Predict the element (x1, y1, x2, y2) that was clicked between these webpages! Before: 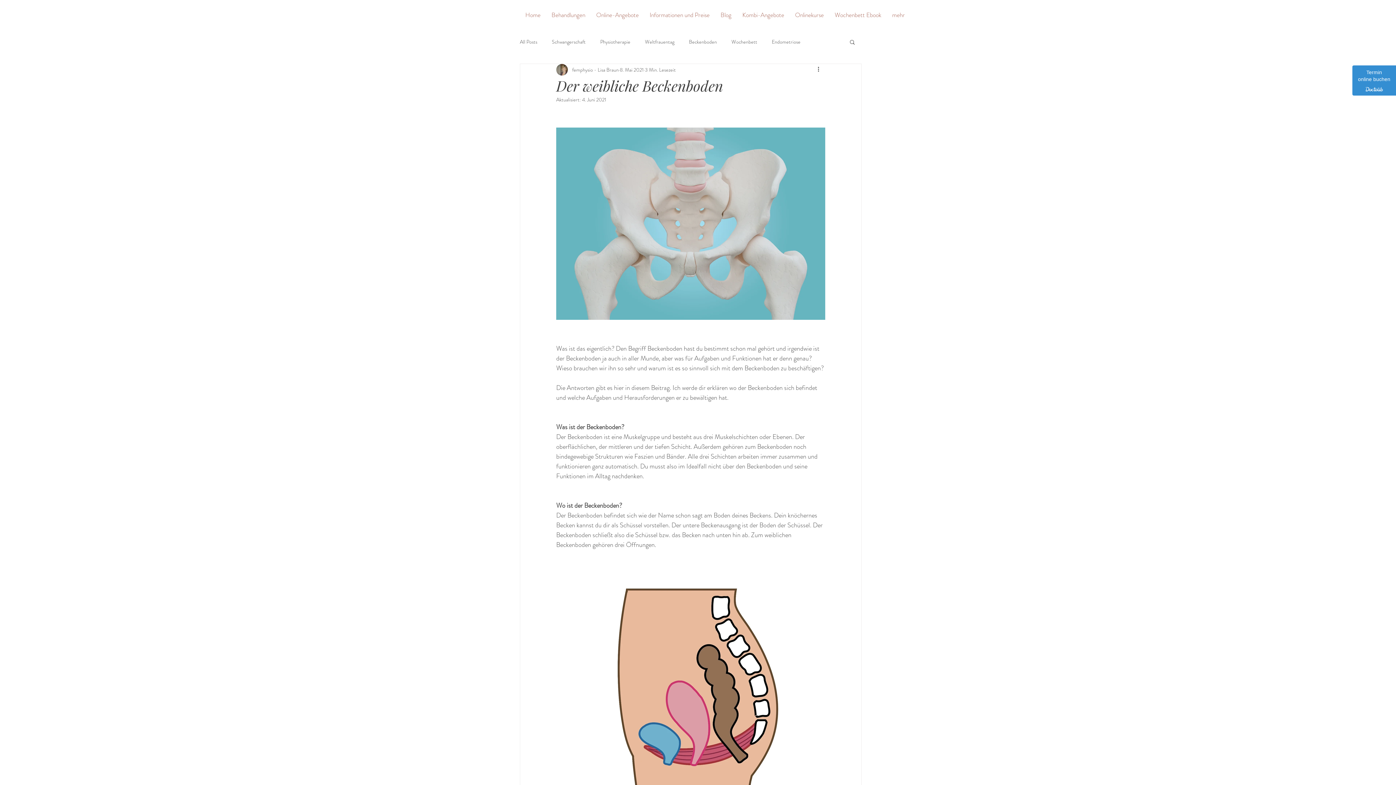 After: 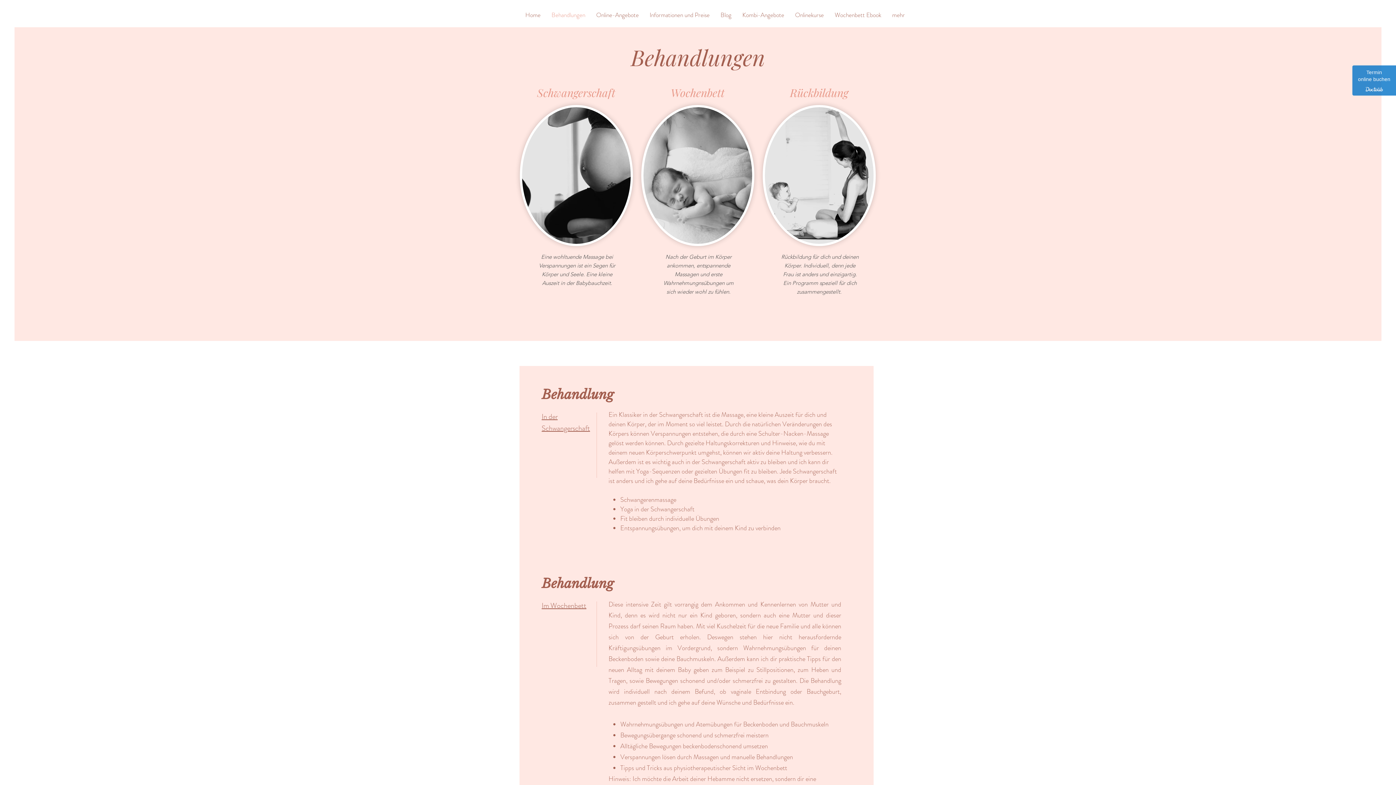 Action: bbox: (546, 5, 590, 24) label: Behandlungen